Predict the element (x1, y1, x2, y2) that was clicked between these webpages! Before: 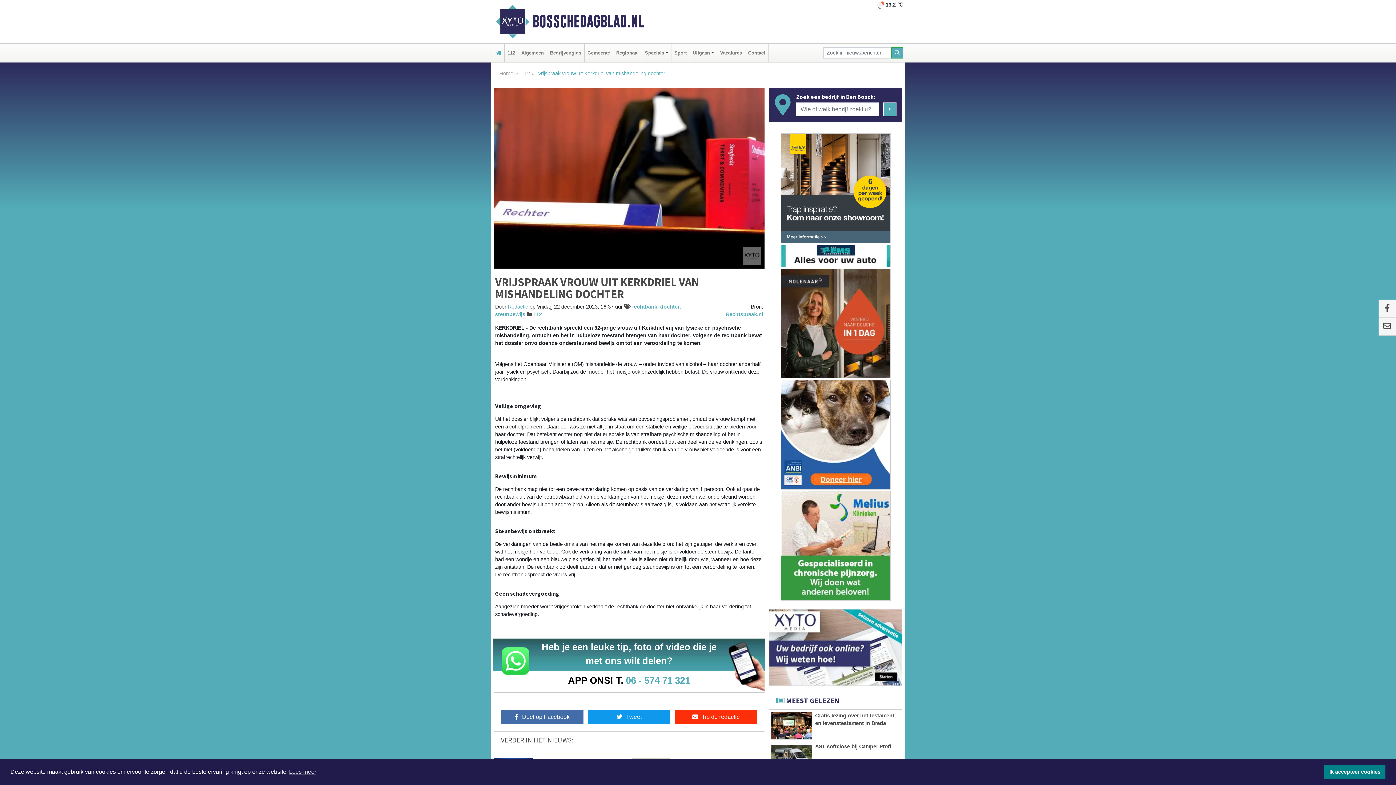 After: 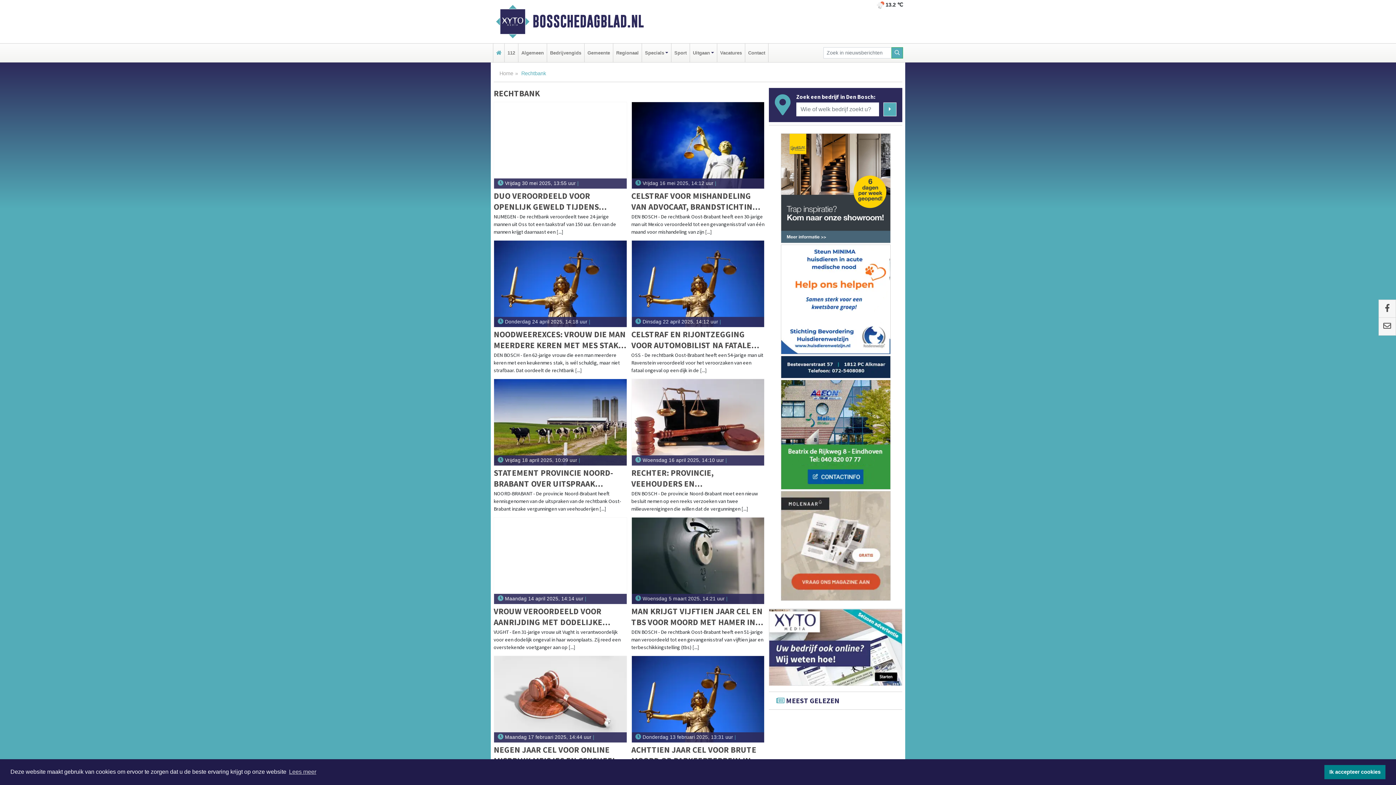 Action: bbox: (632, 303, 657, 309) label: rechtbank